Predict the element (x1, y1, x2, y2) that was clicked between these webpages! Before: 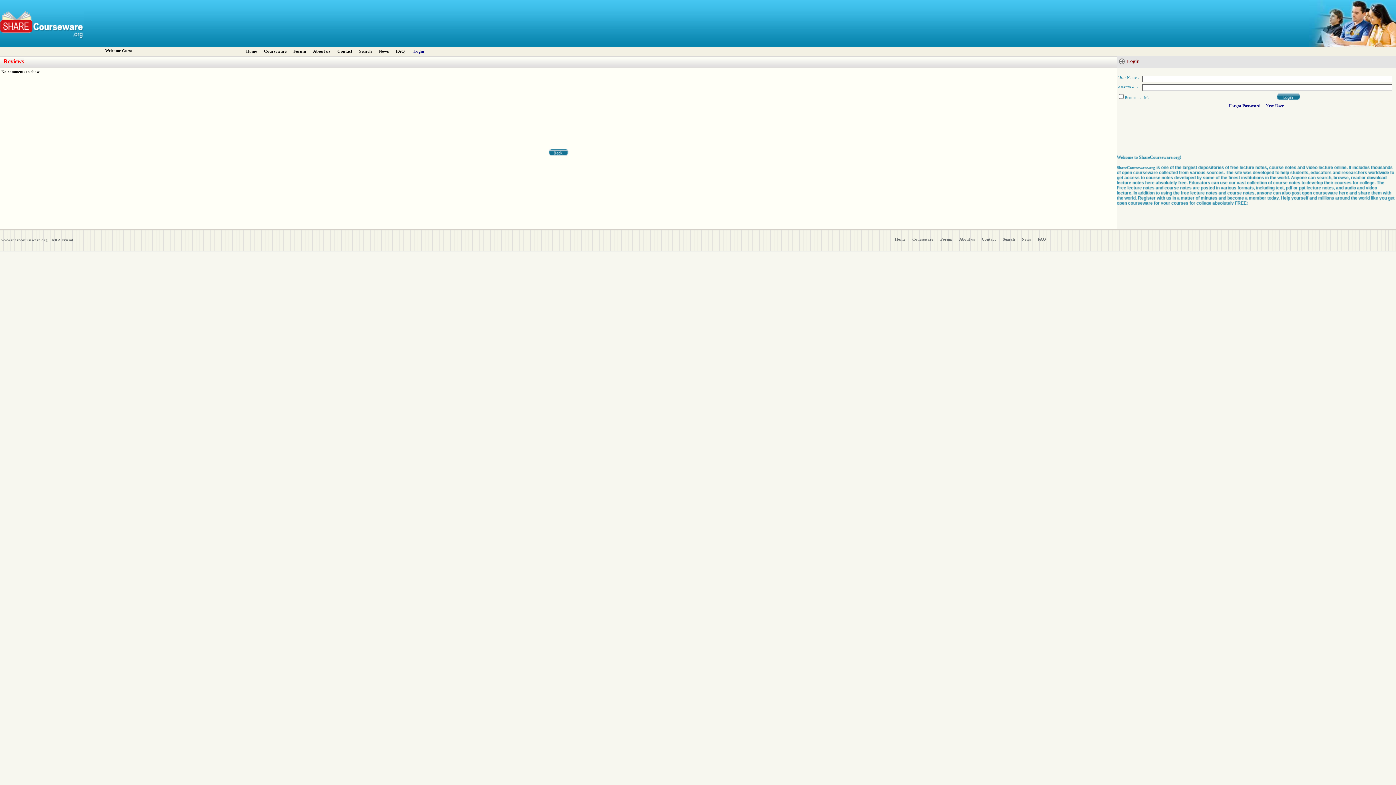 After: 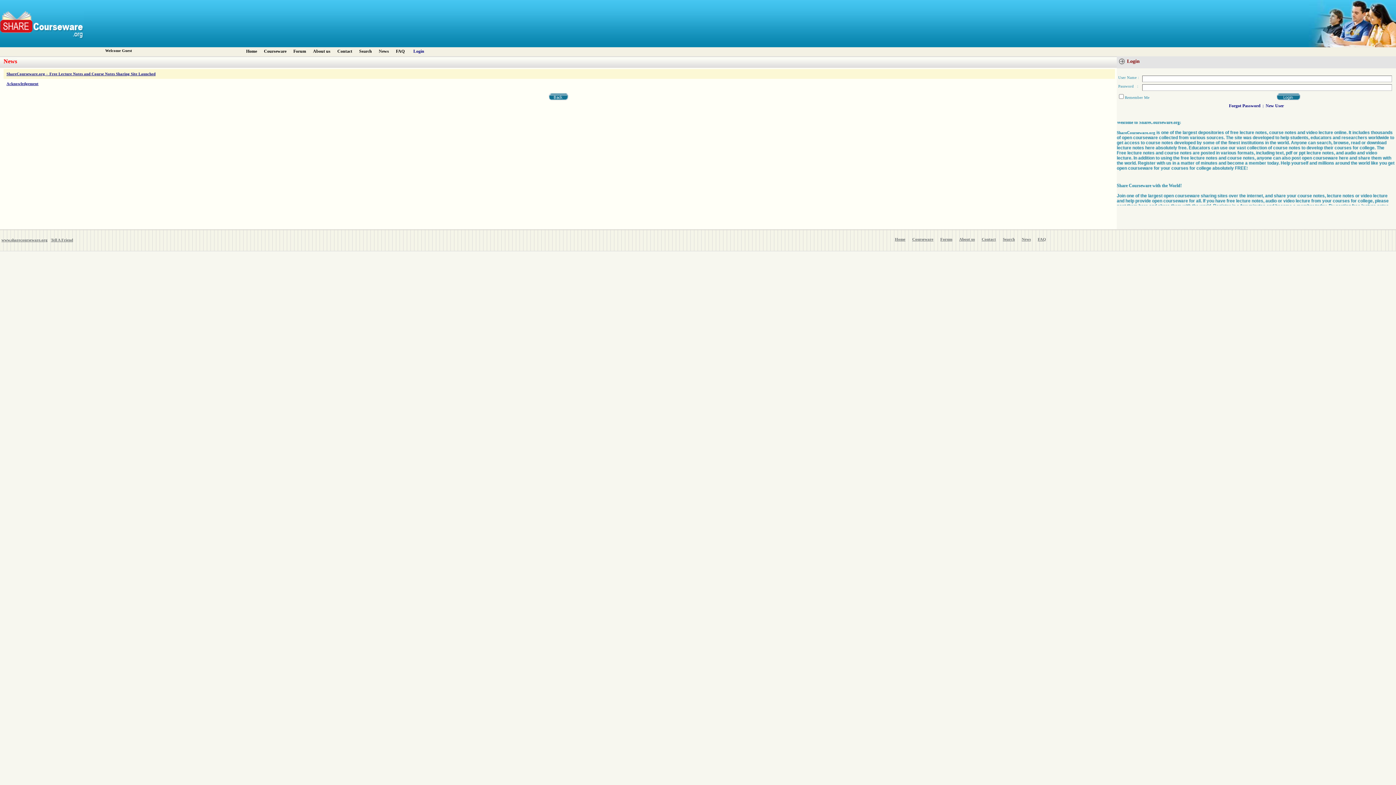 Action: label: News bbox: (1022, 237, 1031, 241)